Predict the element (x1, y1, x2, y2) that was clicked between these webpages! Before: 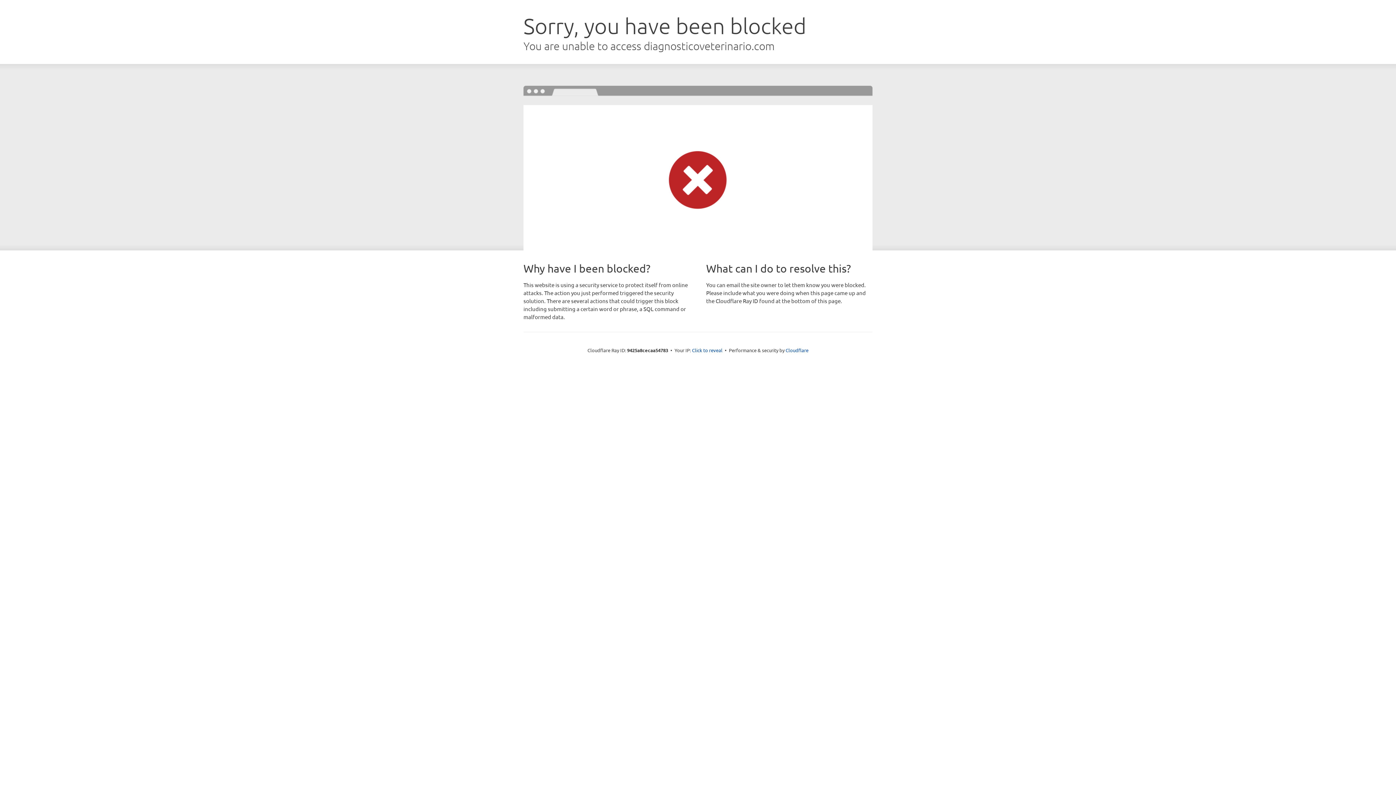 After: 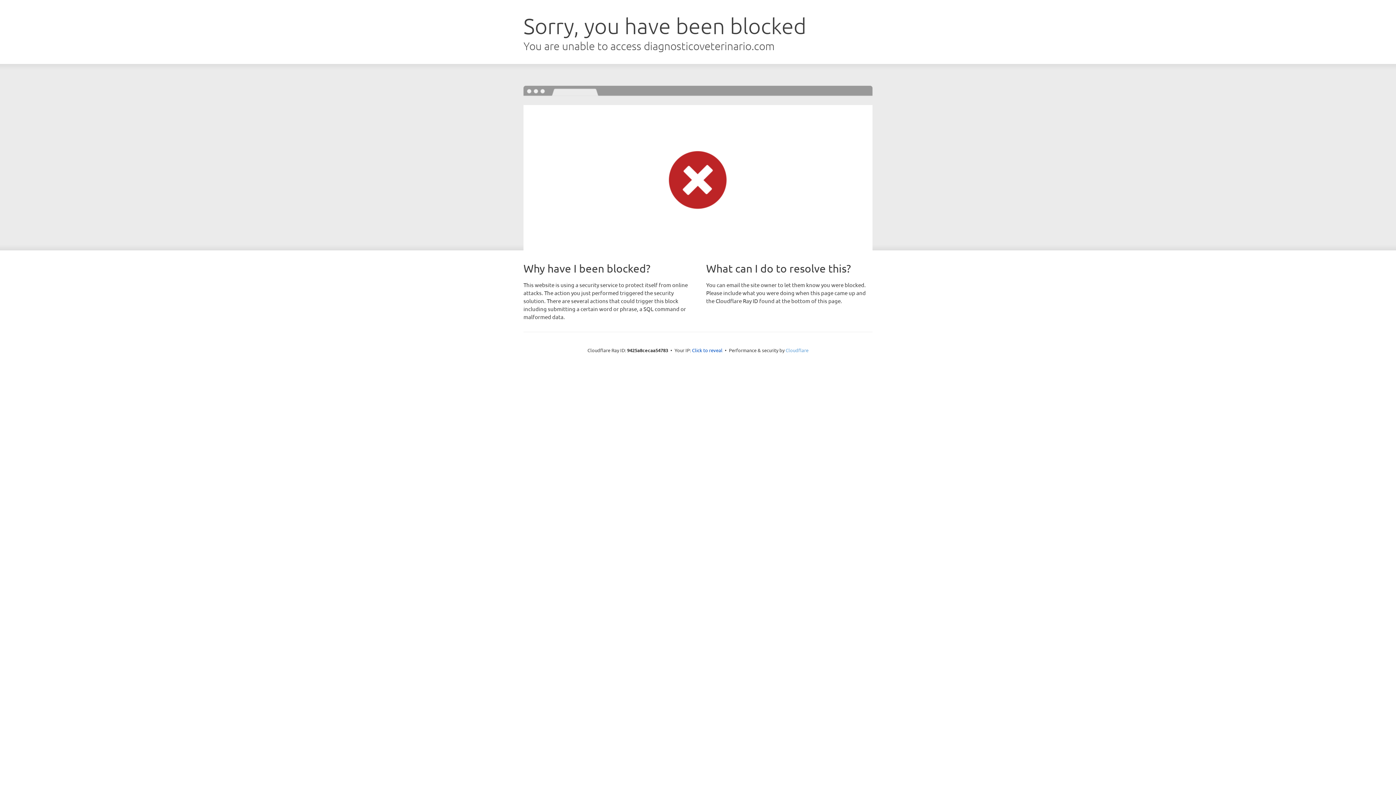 Action: bbox: (785, 347, 808, 353) label: Cloudflare